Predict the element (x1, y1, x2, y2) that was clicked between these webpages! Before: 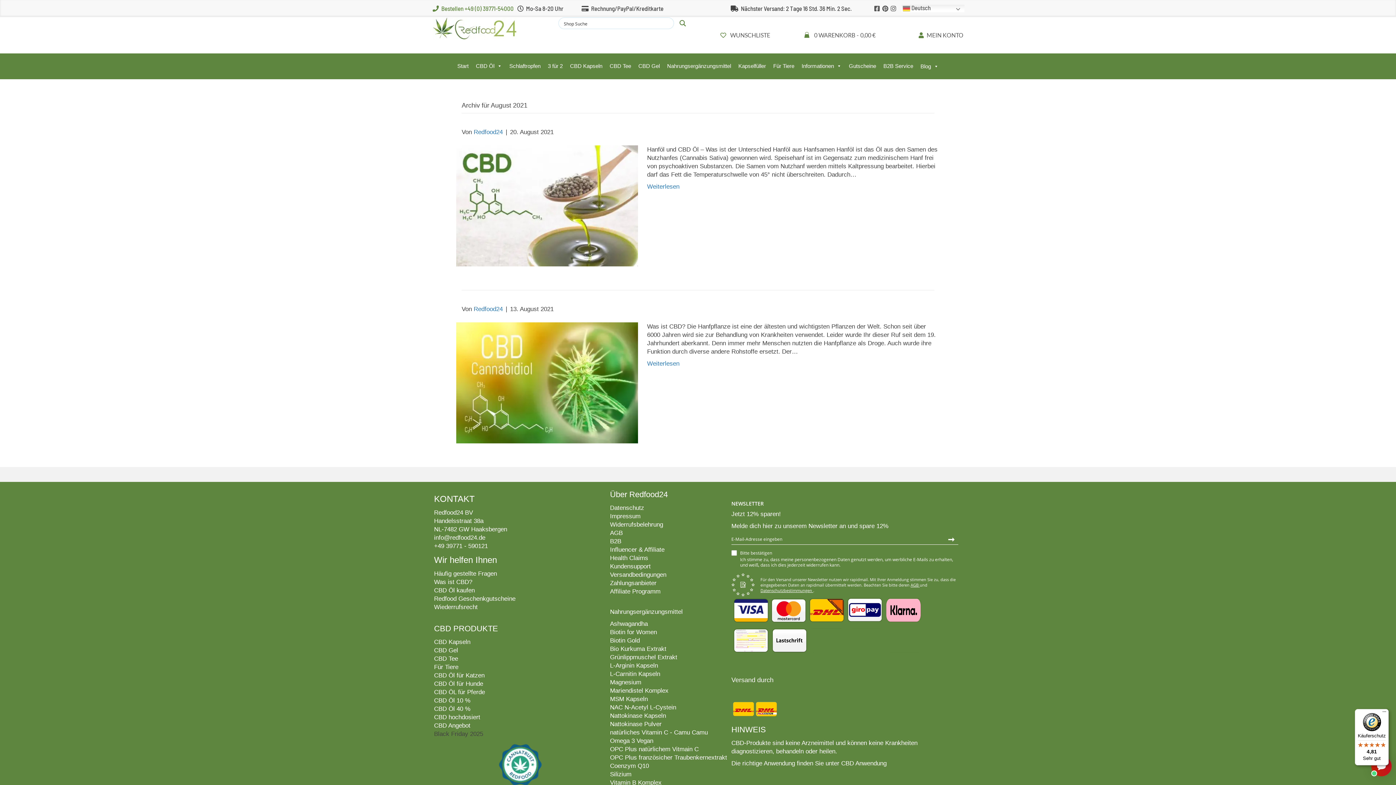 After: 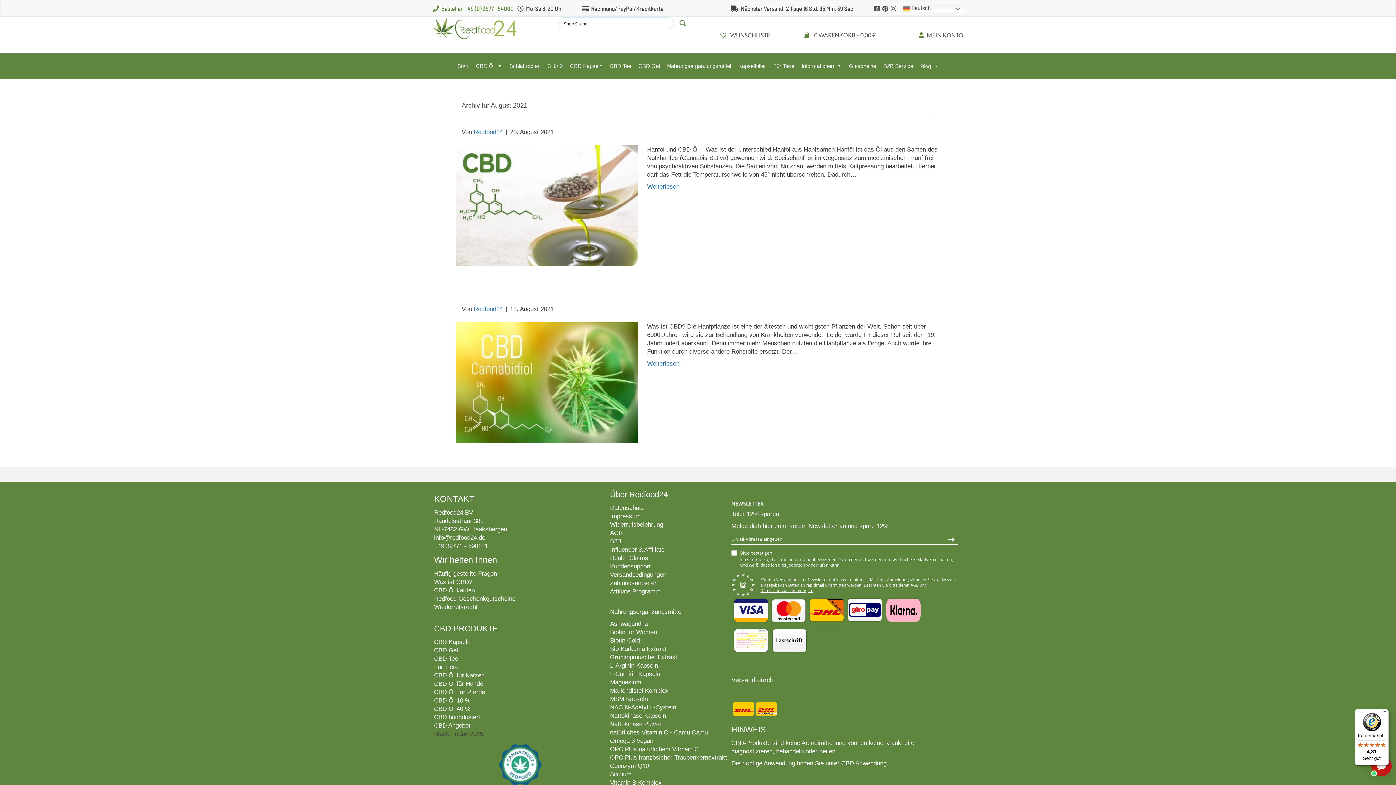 Action: bbox: (760, 587, 813, 593) label: Datenschutzbestimmungen 